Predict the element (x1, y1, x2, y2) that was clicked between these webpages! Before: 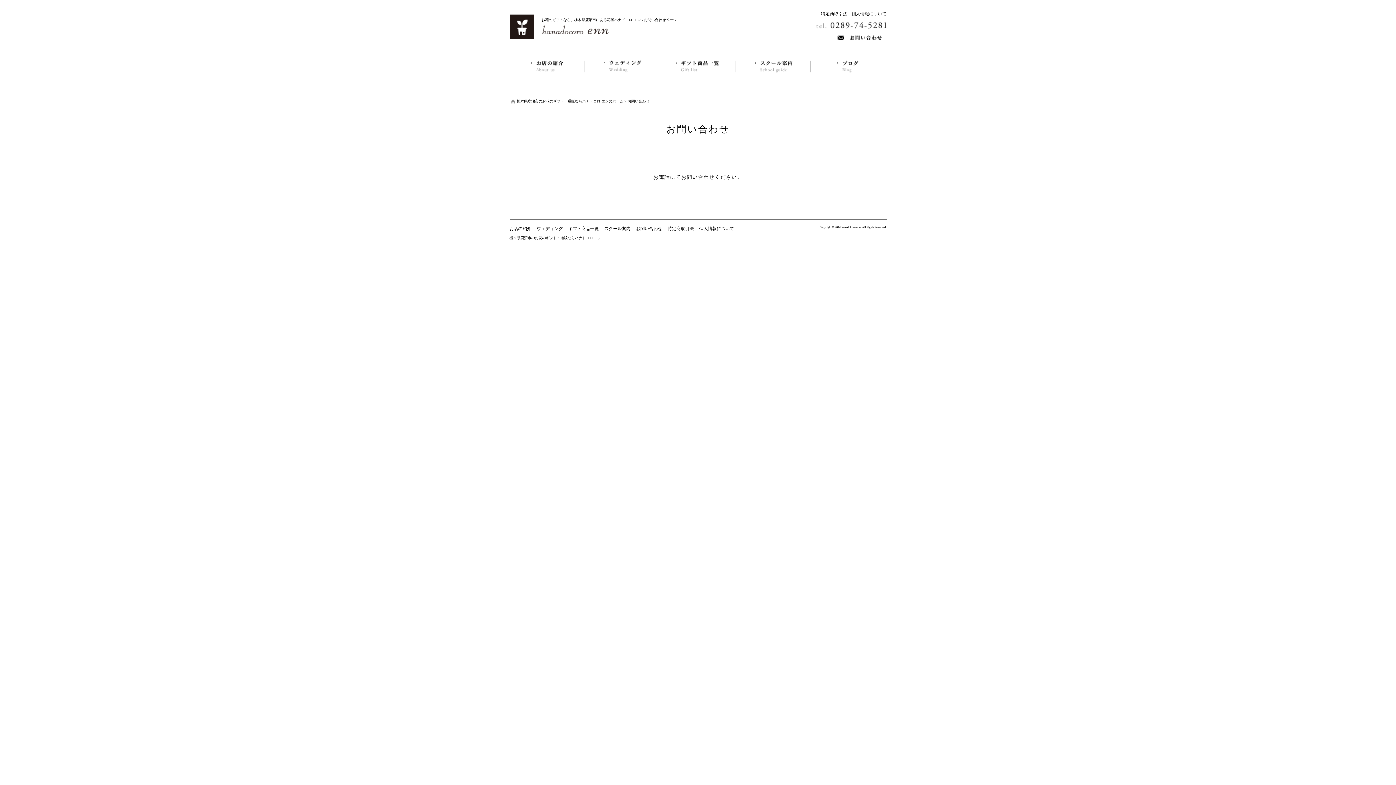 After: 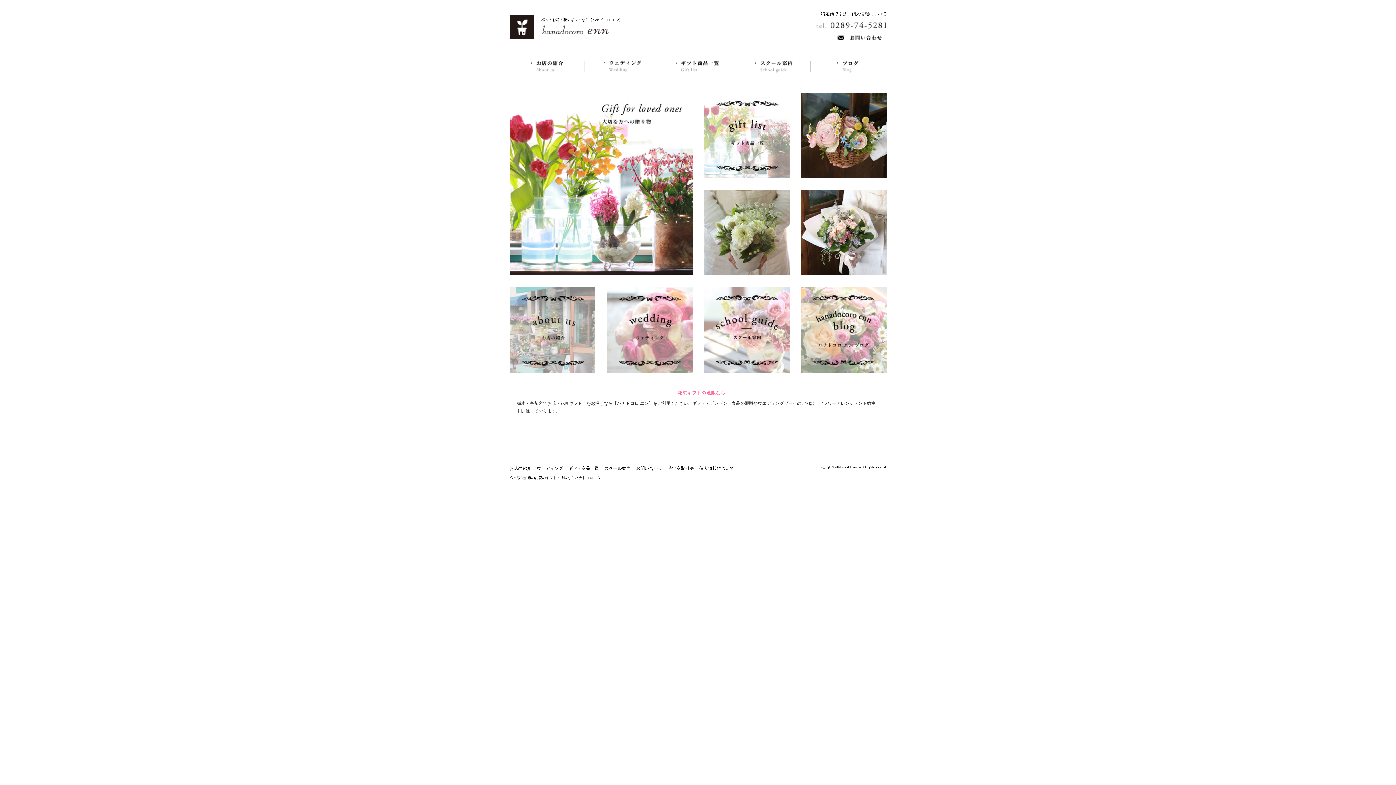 Action: bbox: (541, 30, 608, 36)